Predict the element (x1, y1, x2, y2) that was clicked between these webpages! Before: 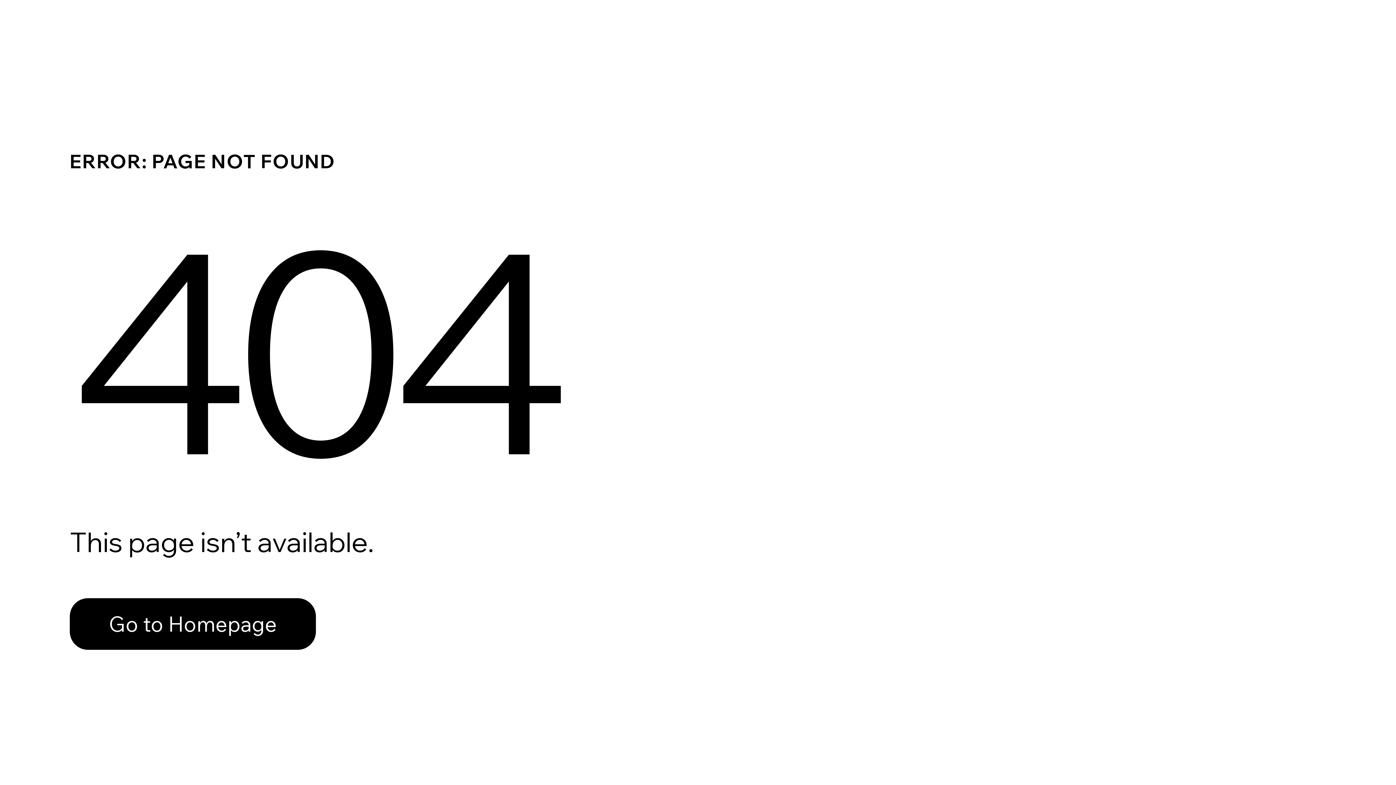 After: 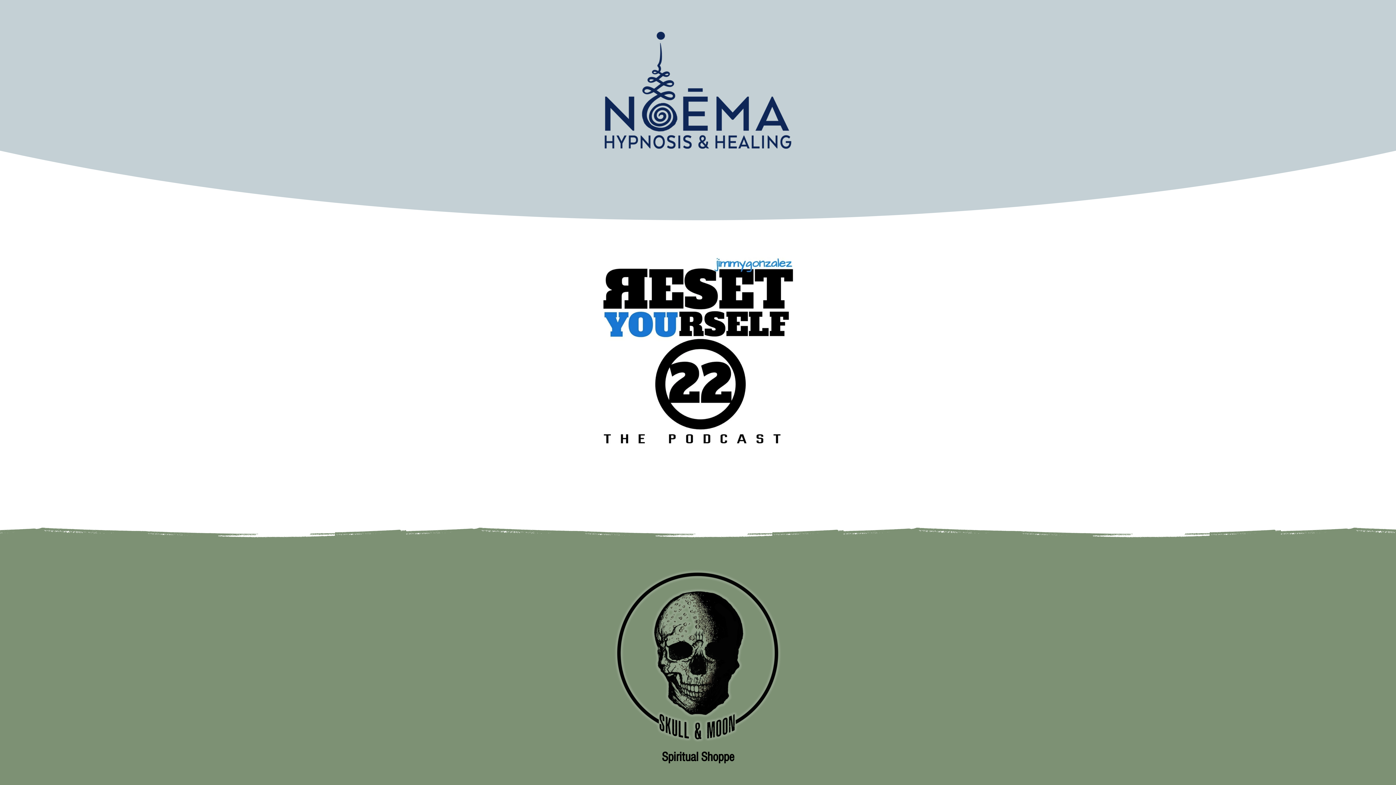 Action: label: Go to Homepage bbox: (69, 582, 768, 659)